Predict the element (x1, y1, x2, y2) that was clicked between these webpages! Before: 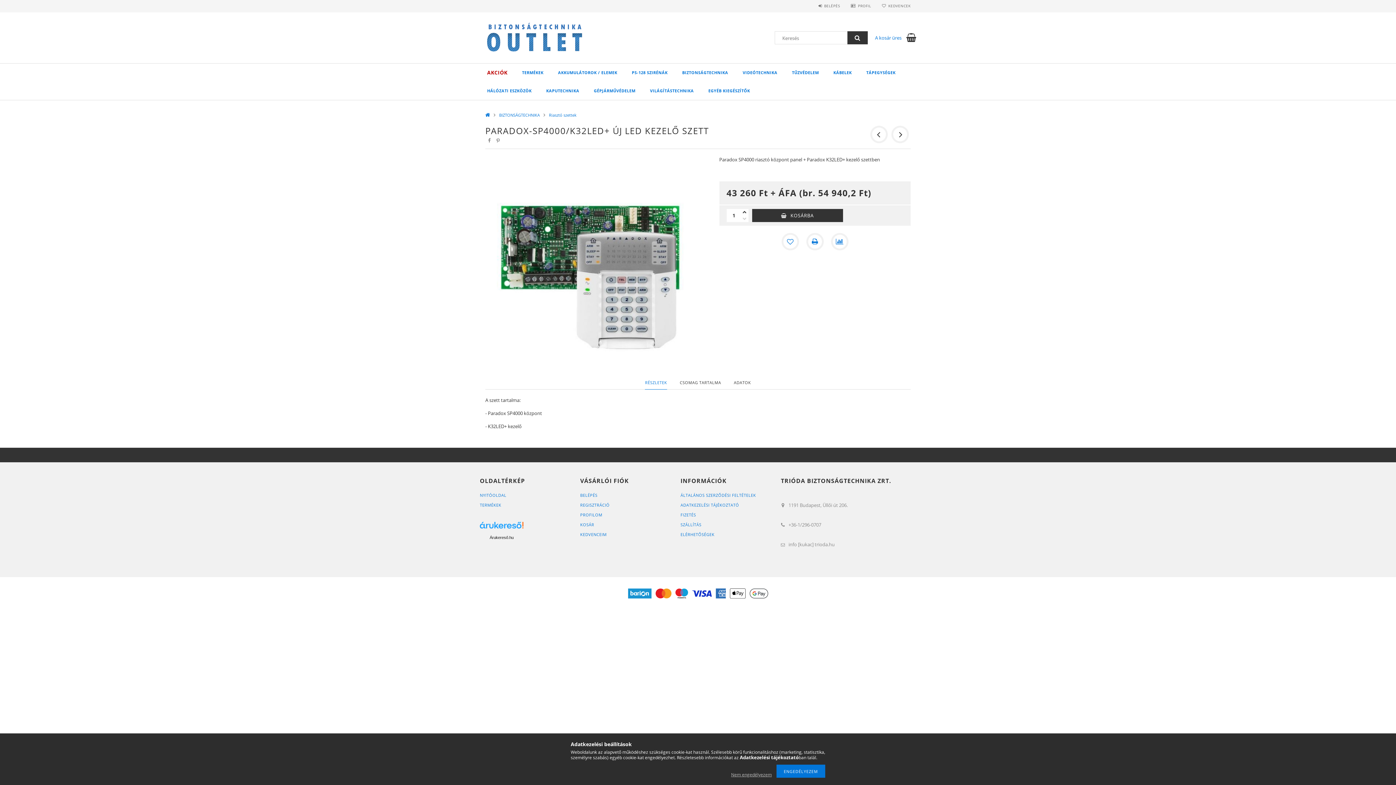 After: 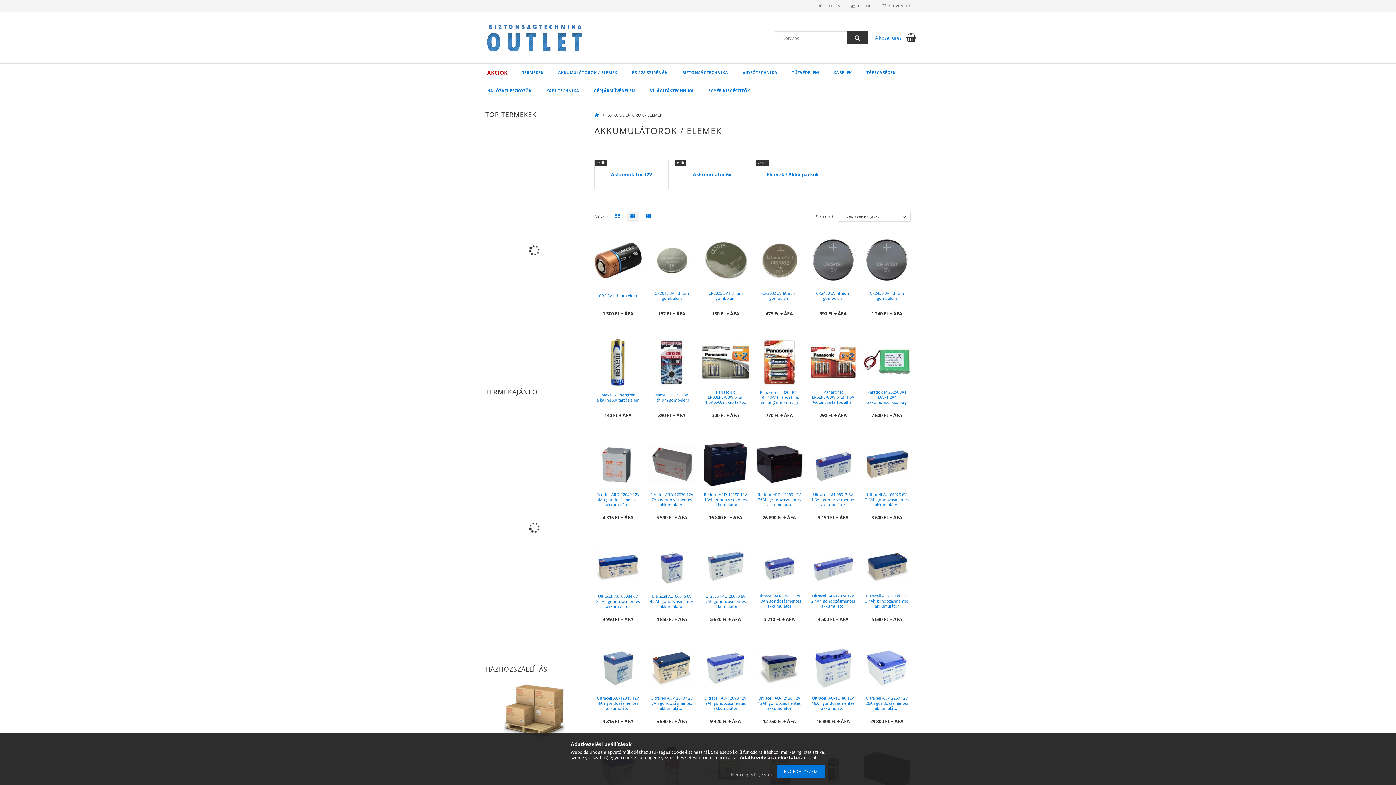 Action: bbox: (550, 63, 624, 81) label: AKKUMULÁTOROK / ELEMEK